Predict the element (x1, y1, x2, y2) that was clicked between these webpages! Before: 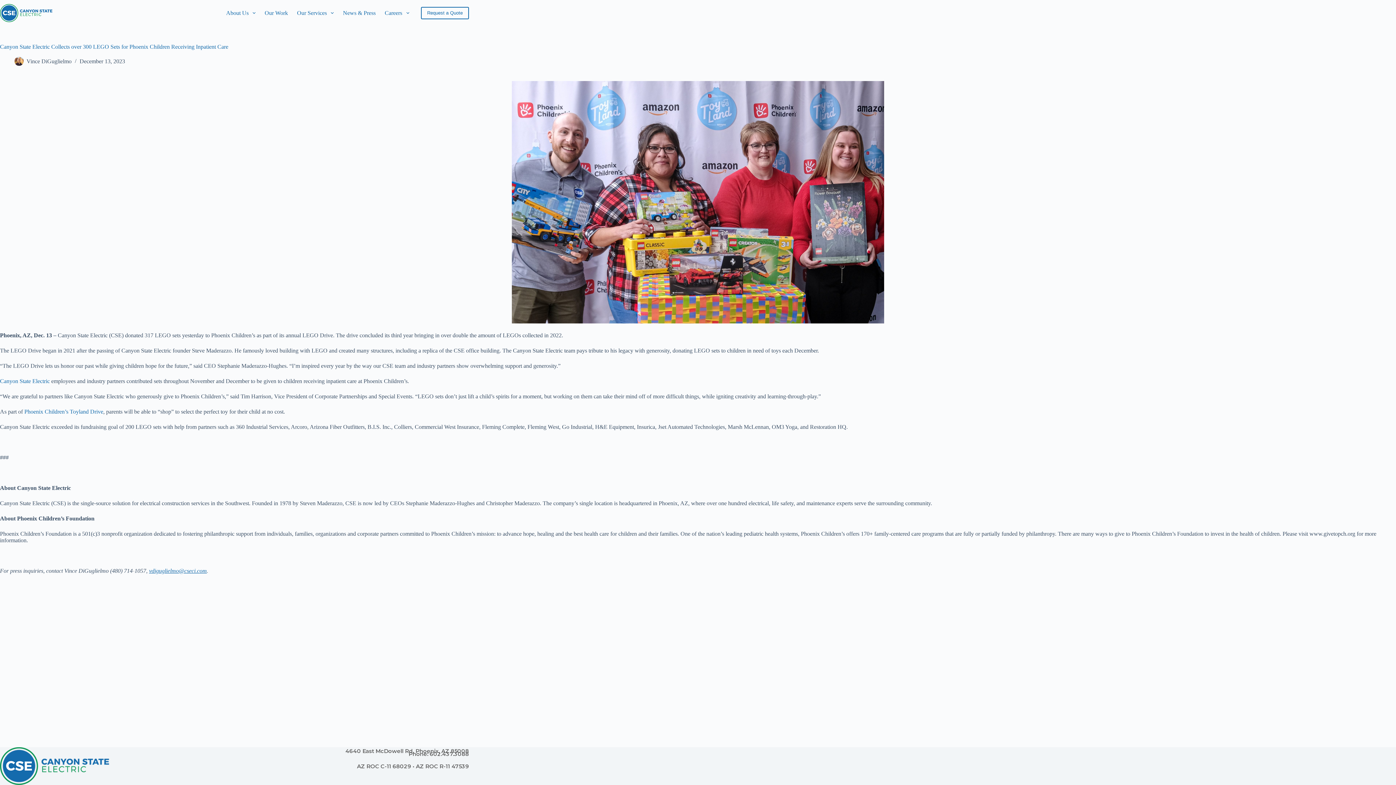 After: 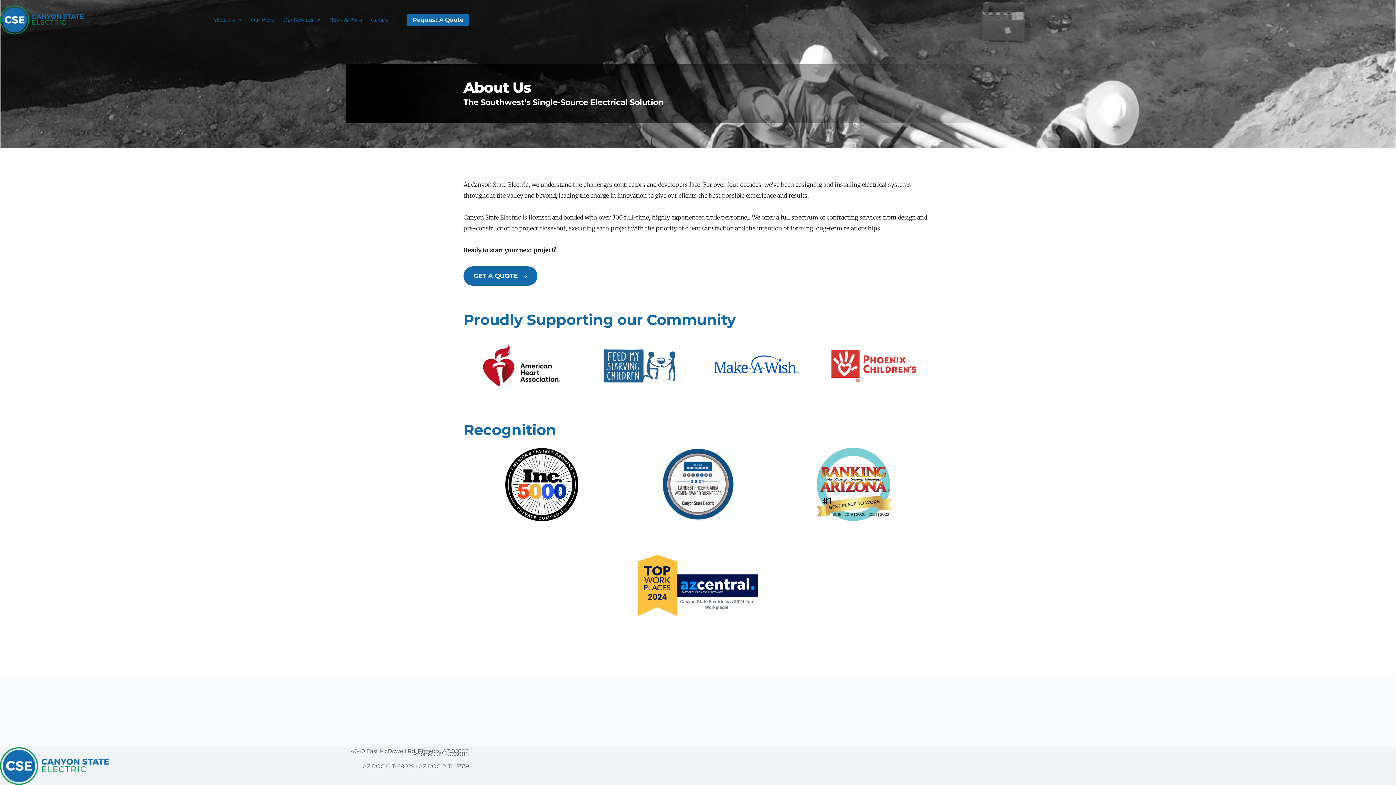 Action: label: About Us bbox: (221, 0, 260, 25)